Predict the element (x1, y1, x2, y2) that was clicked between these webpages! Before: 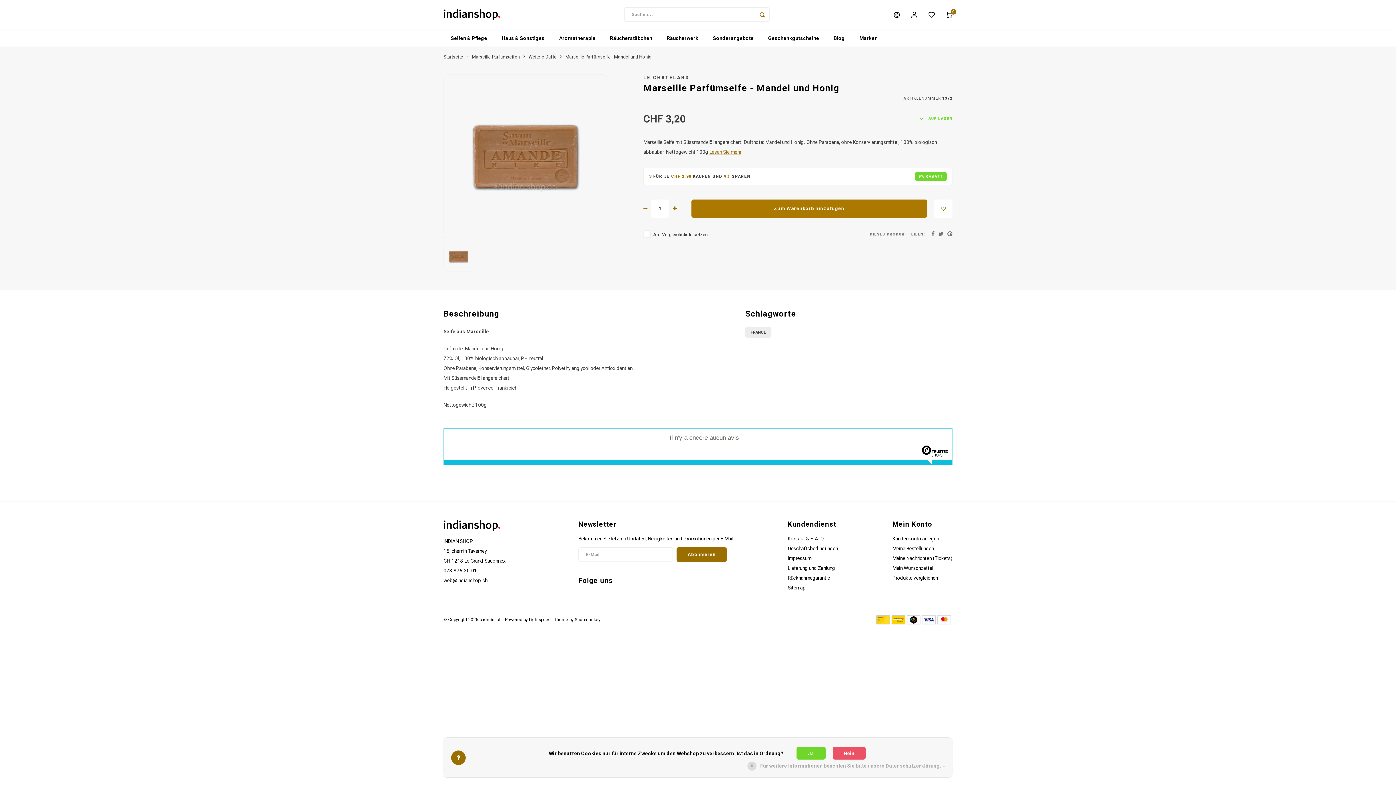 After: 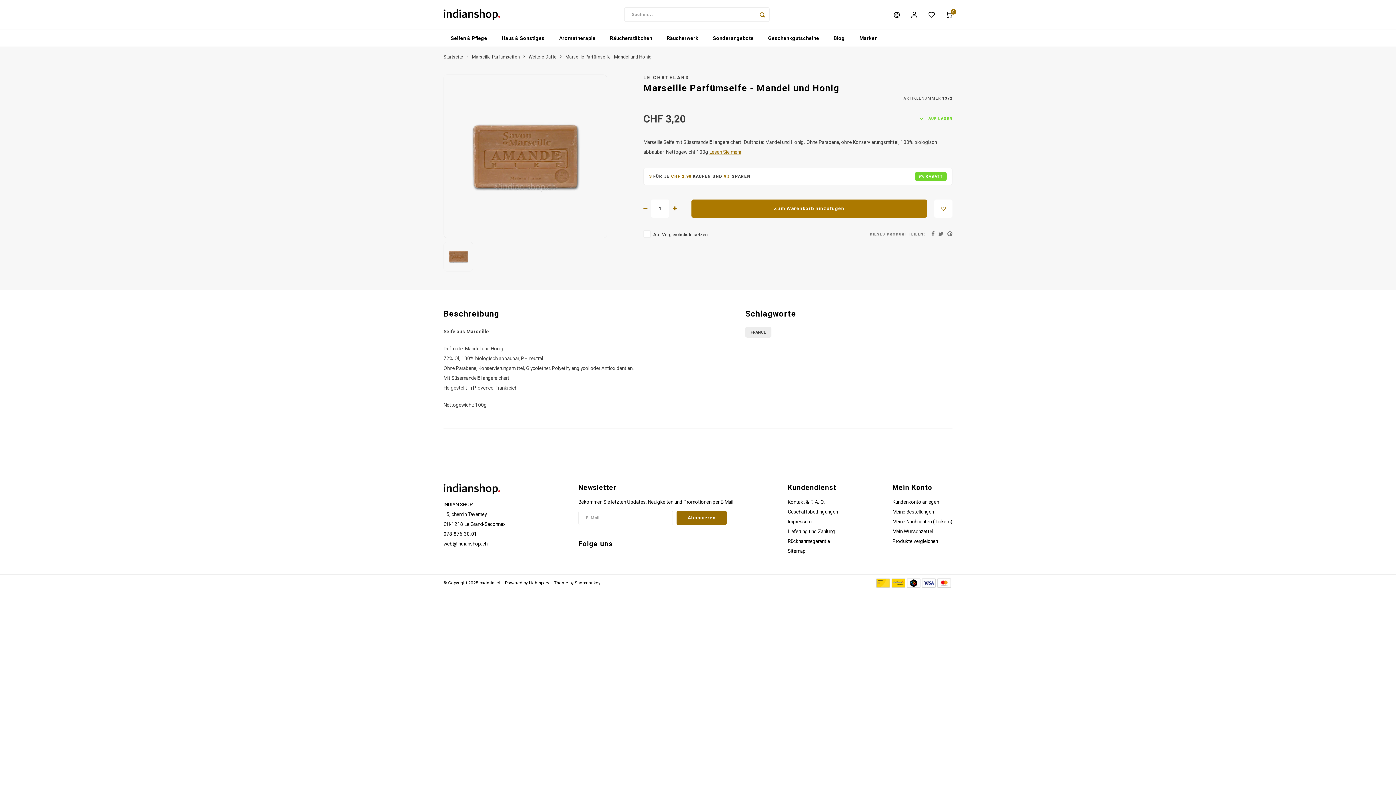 Action: bbox: (796, 747, 825, 760) label: Ja